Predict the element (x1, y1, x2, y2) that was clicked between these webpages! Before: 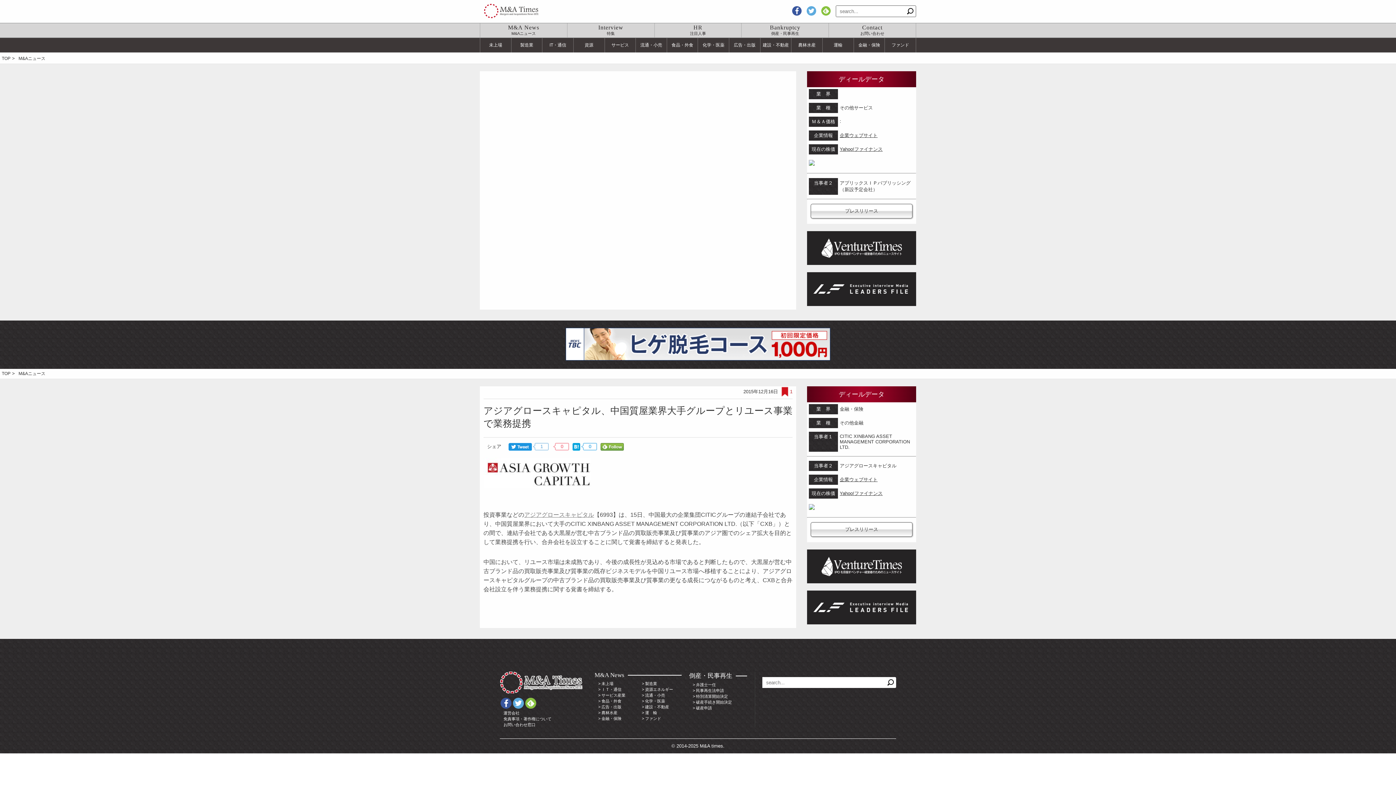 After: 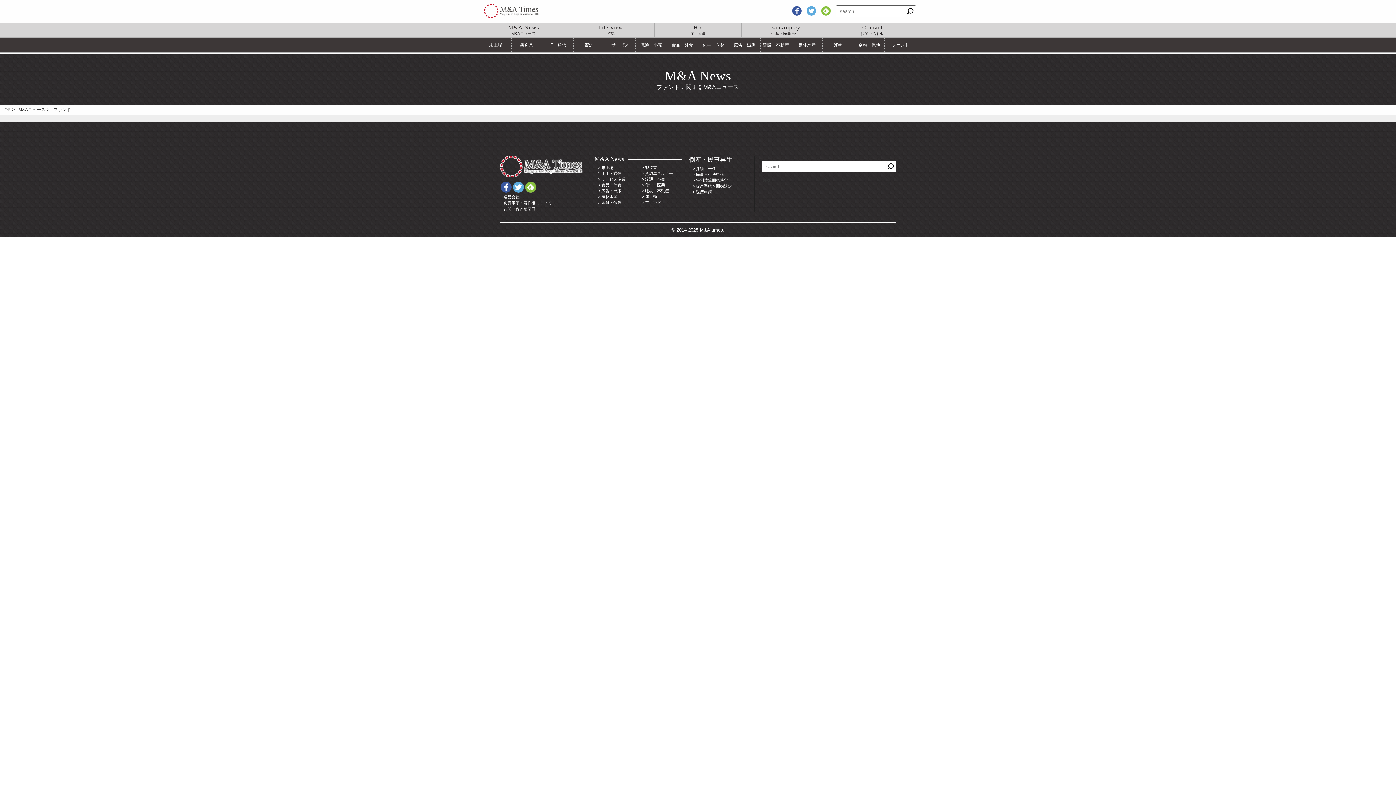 Action: bbox: (885, 38, 915, 52) label: ファンド